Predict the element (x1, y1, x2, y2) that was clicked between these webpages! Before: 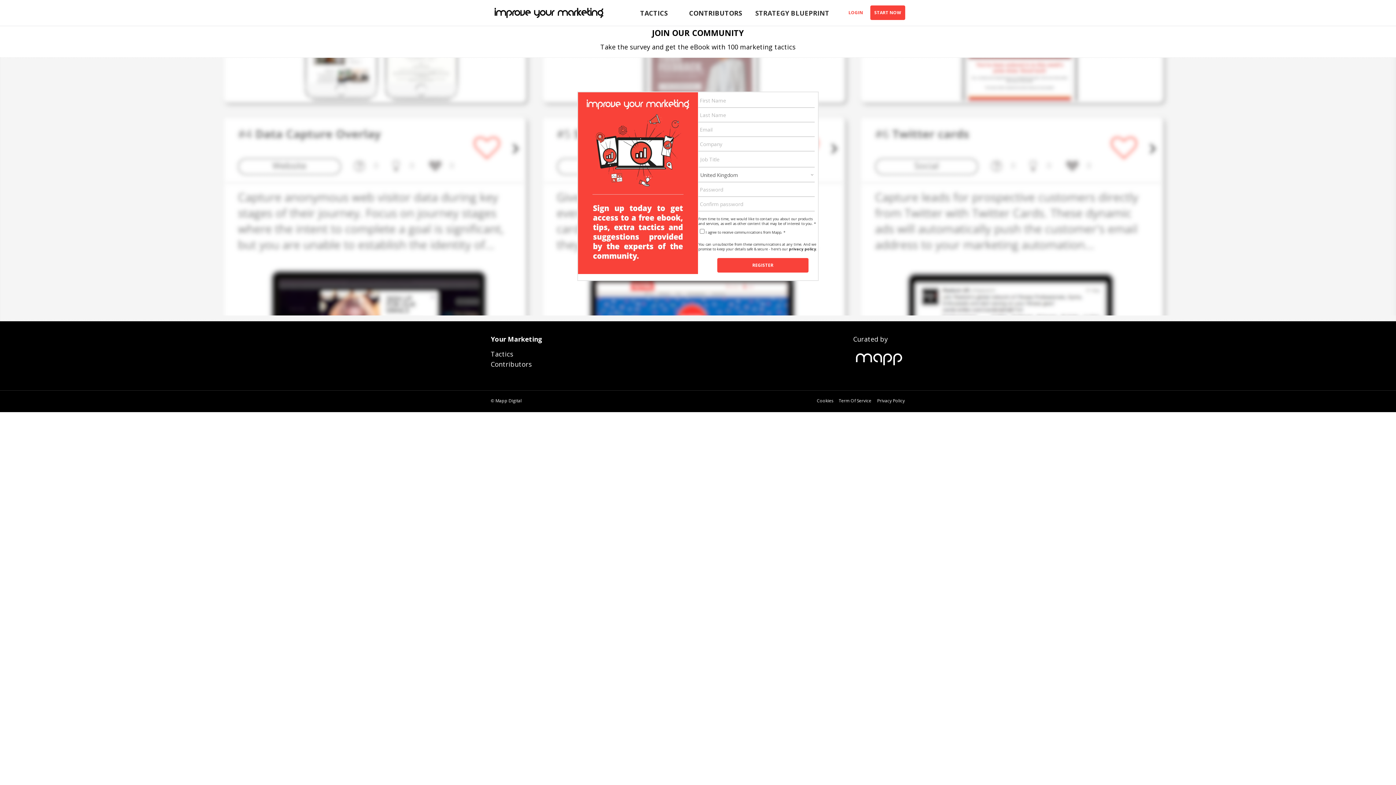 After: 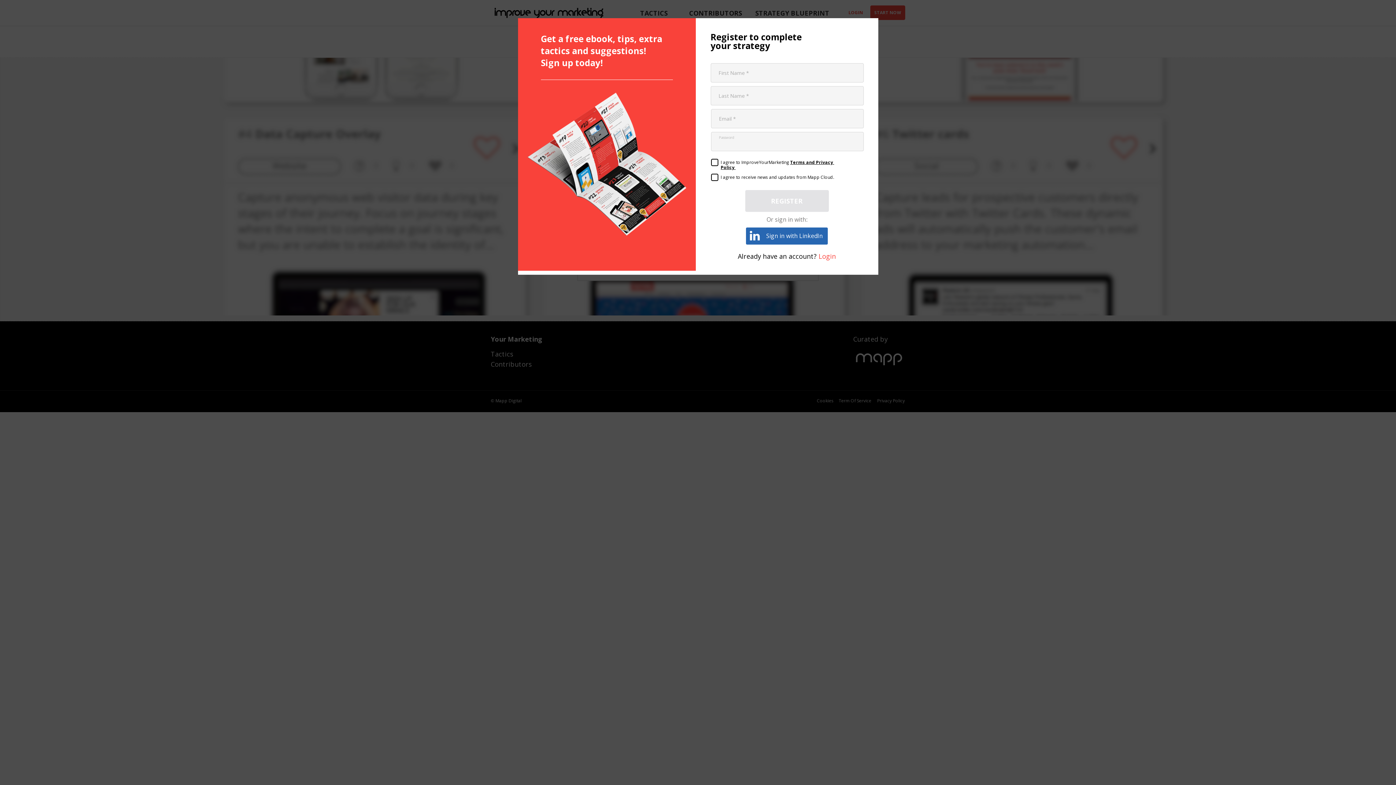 Action: bbox: (870, 5, 905, 20) label: START NOW